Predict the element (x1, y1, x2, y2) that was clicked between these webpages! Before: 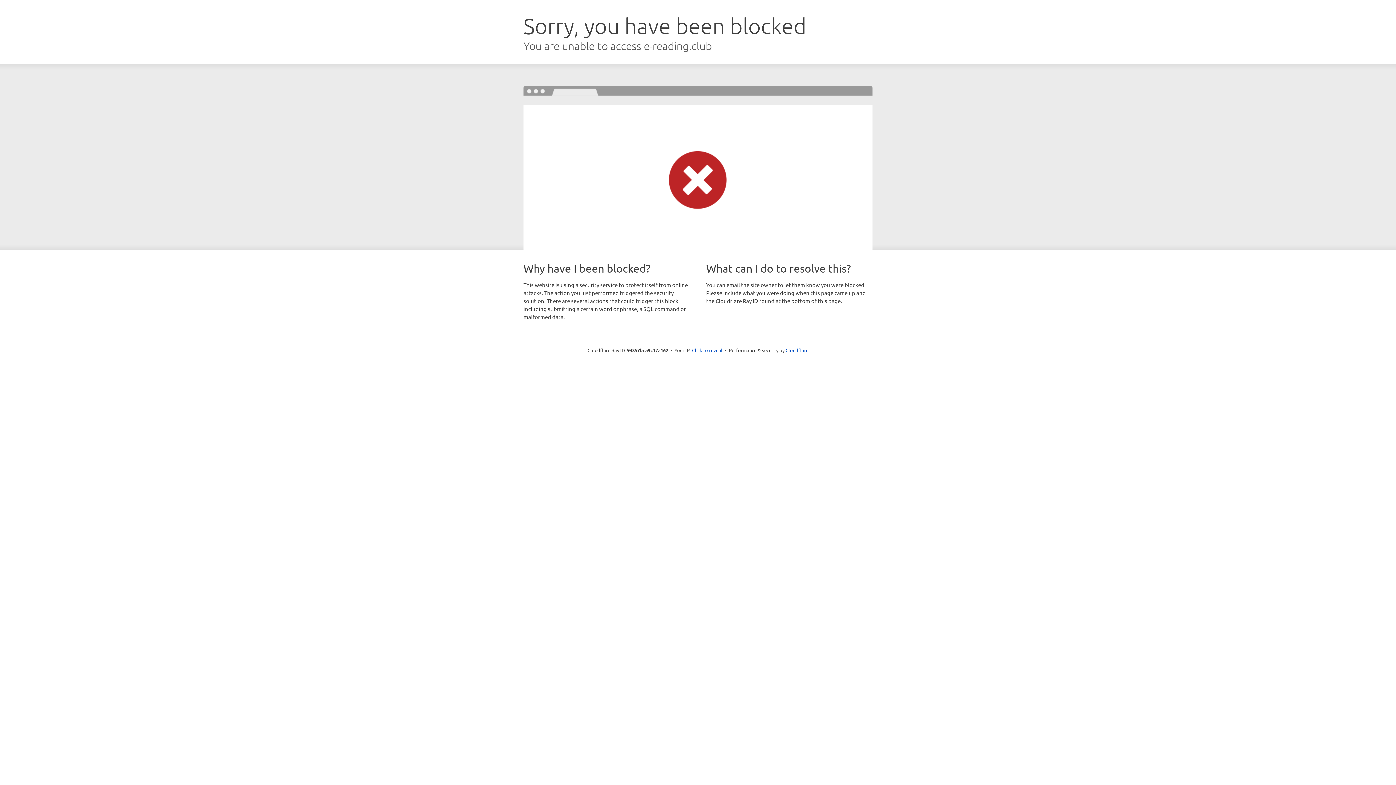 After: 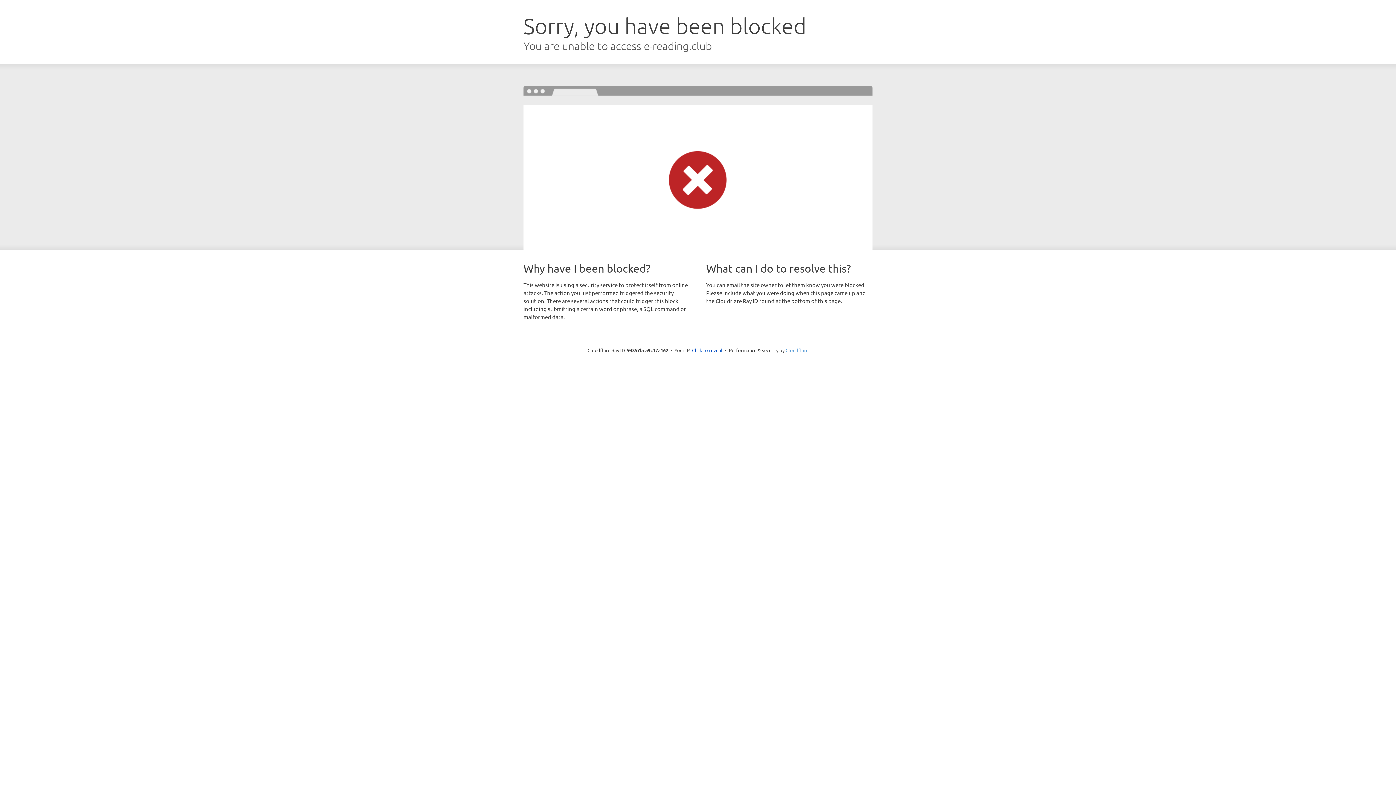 Action: label: Cloudflare bbox: (785, 347, 808, 353)